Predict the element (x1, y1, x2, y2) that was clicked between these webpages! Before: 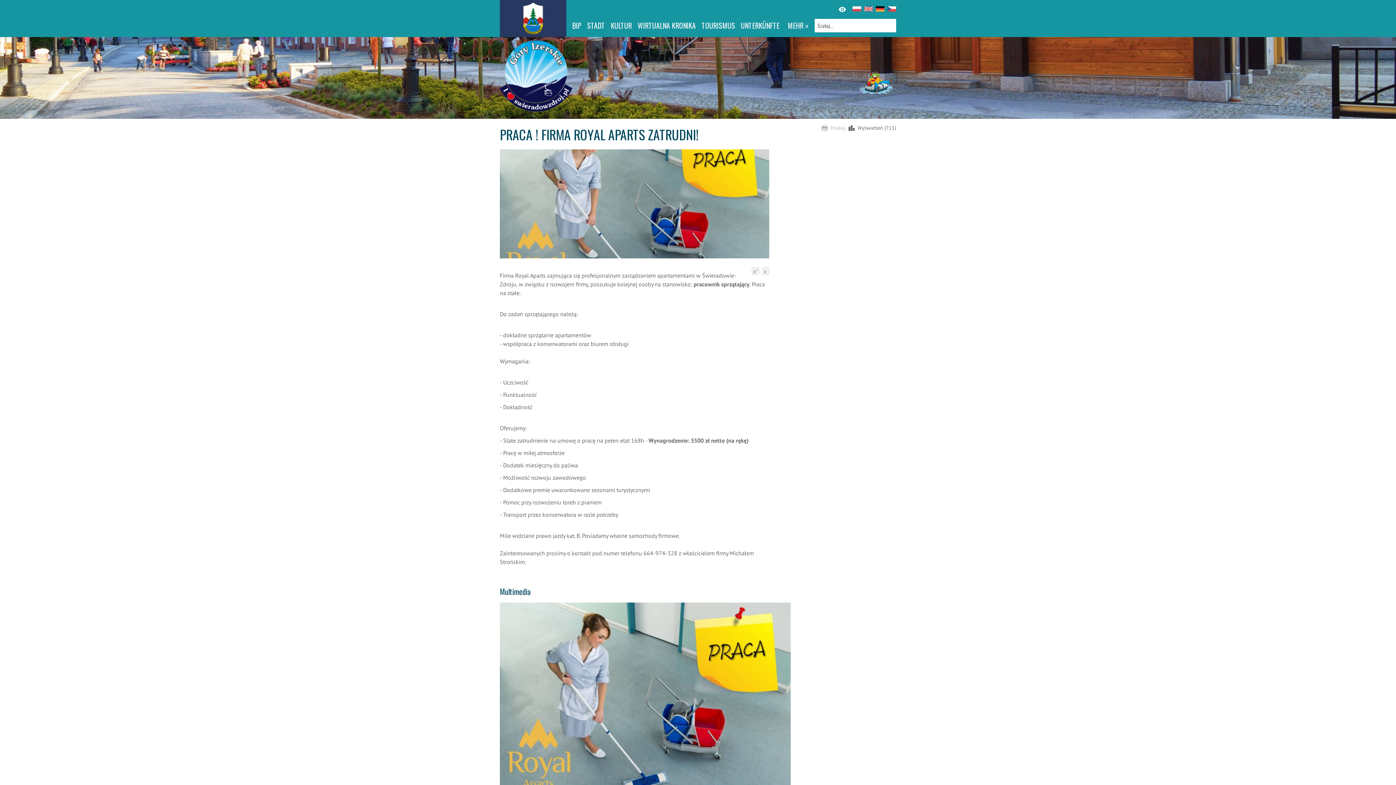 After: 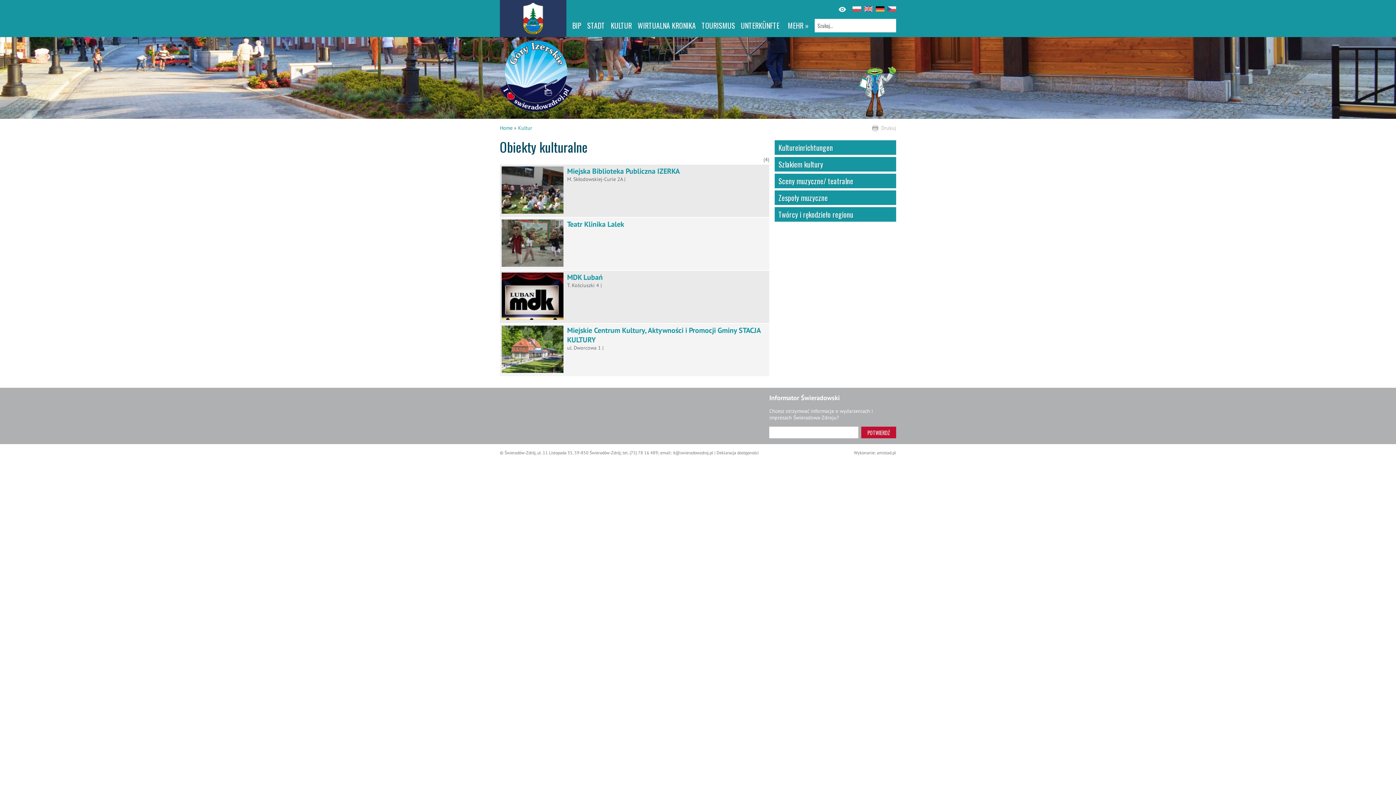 Action: label: KULTUR bbox: (610, 20, 632, 30)